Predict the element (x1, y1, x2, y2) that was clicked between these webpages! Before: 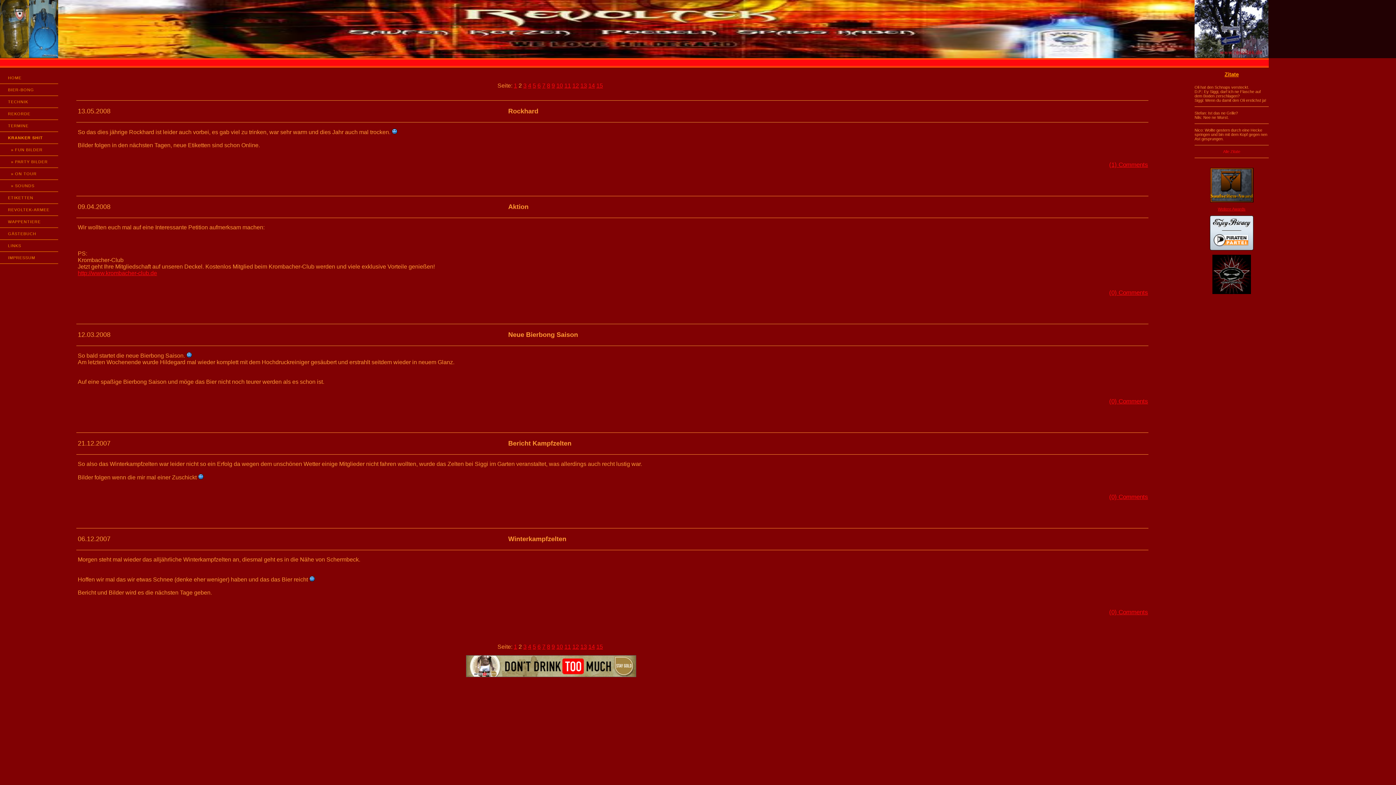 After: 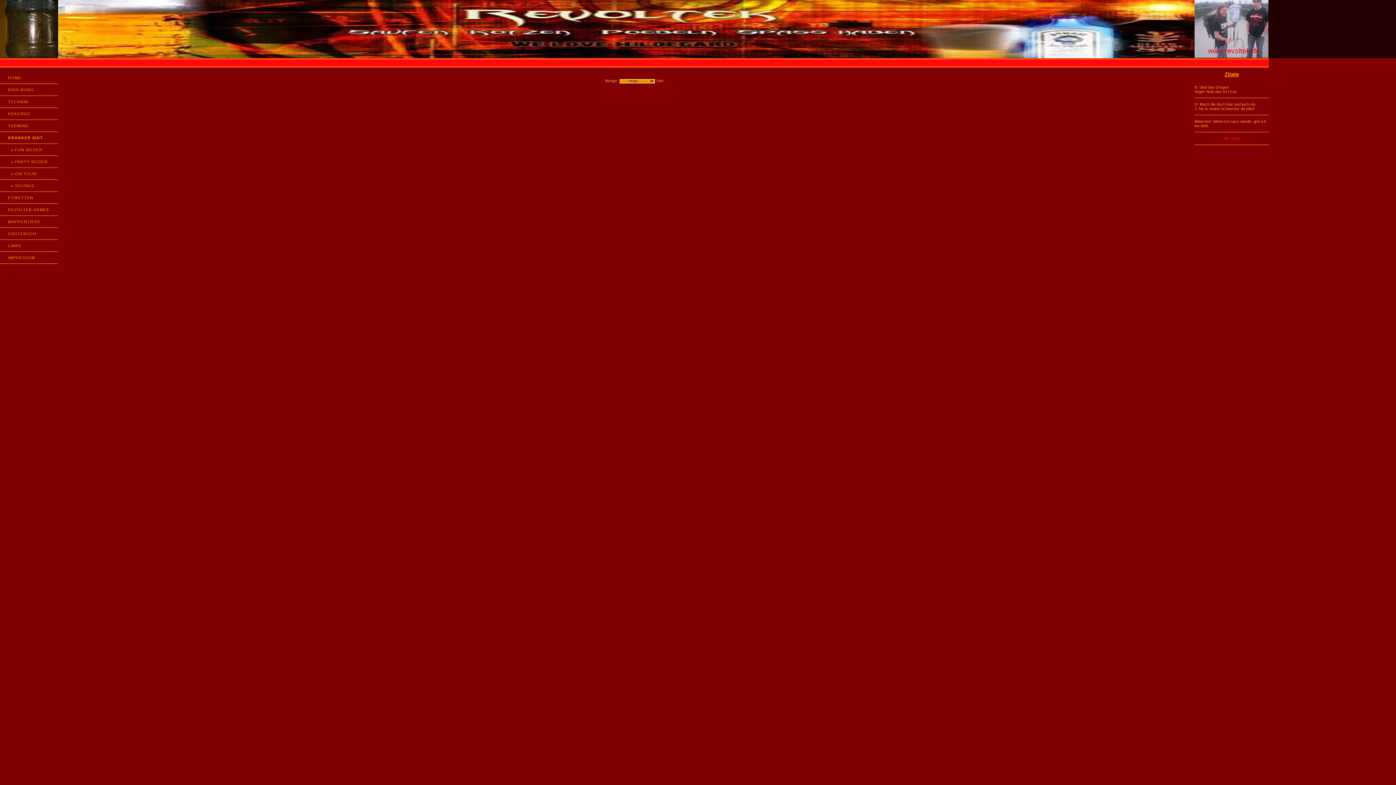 Action: bbox: (0, 108, 58, 119) label: REKORDE